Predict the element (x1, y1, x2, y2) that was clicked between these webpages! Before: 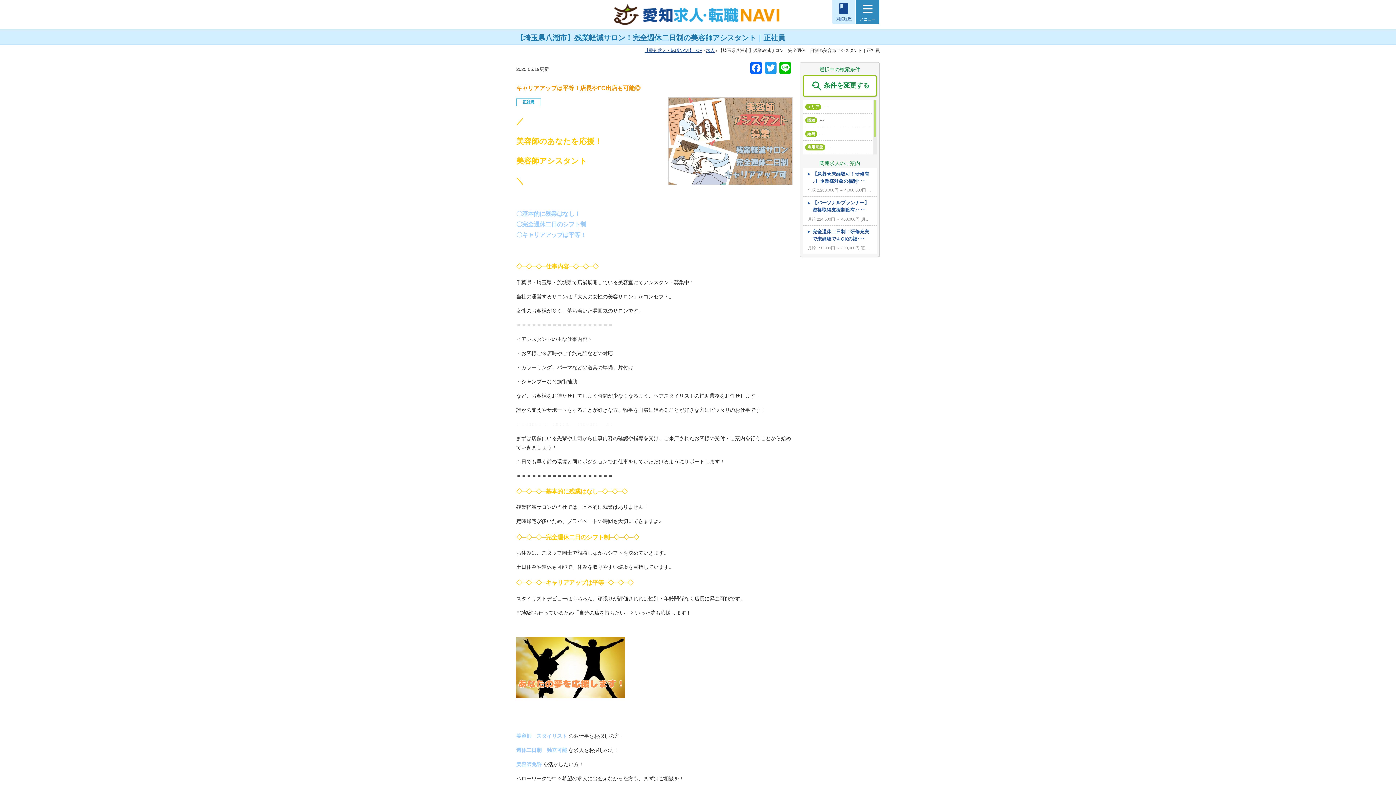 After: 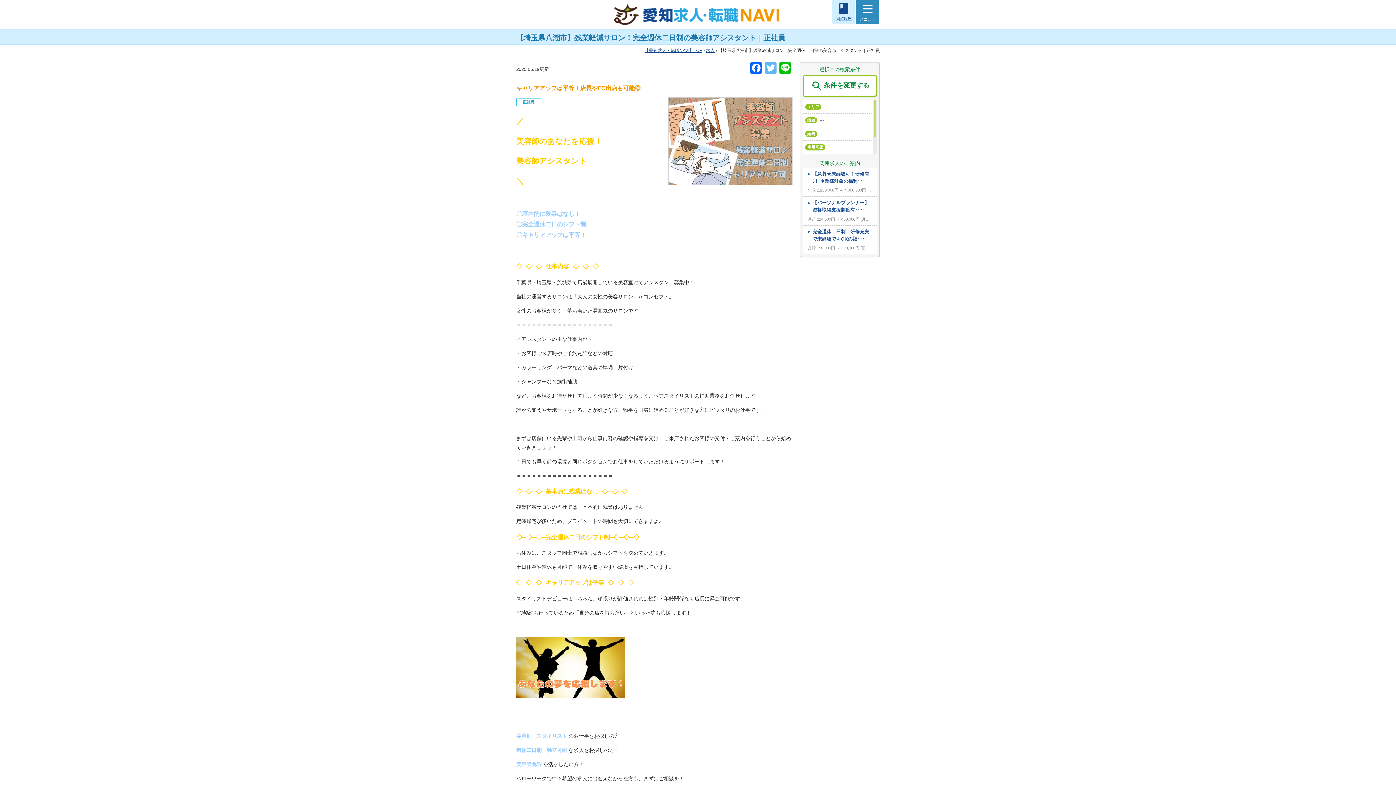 Action: bbox: (763, 62, 778, 75) label: Twitter